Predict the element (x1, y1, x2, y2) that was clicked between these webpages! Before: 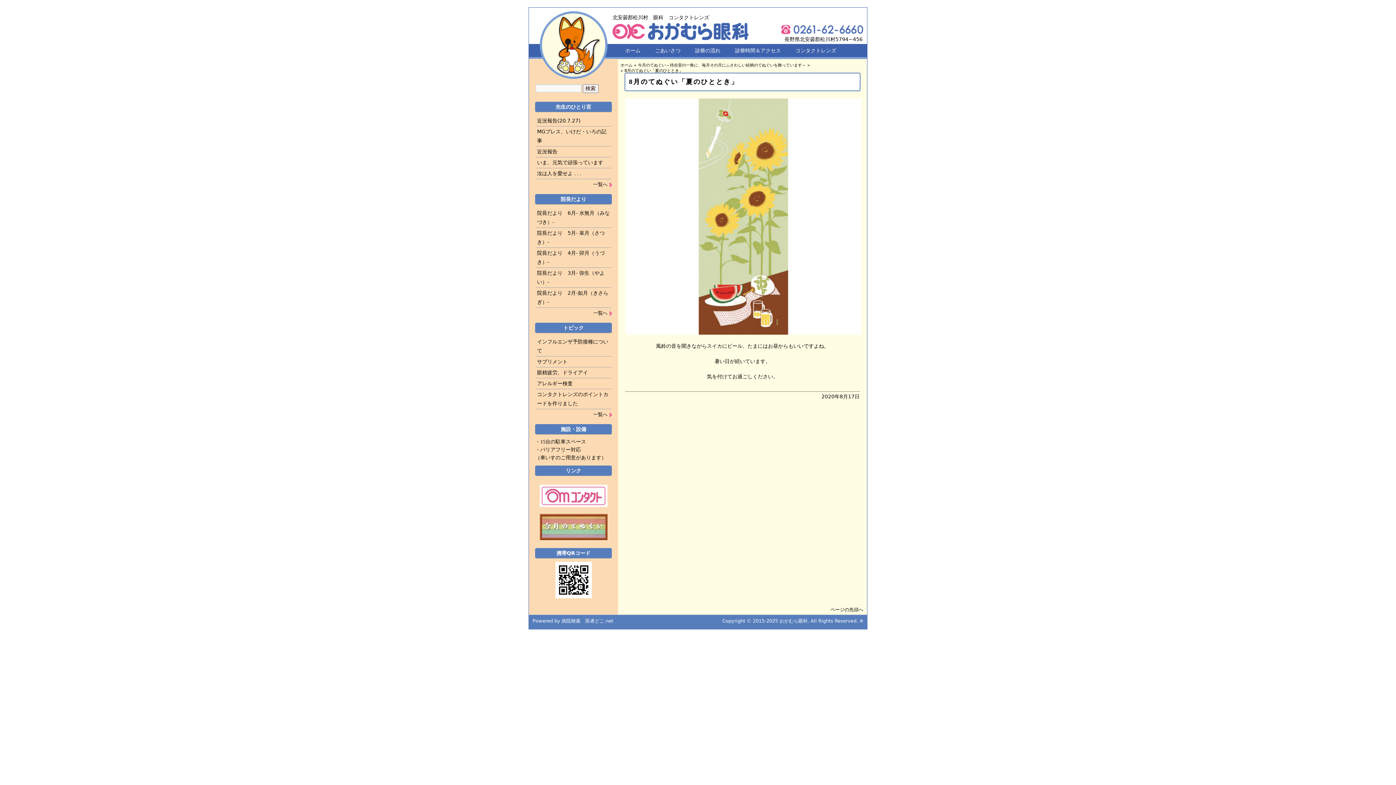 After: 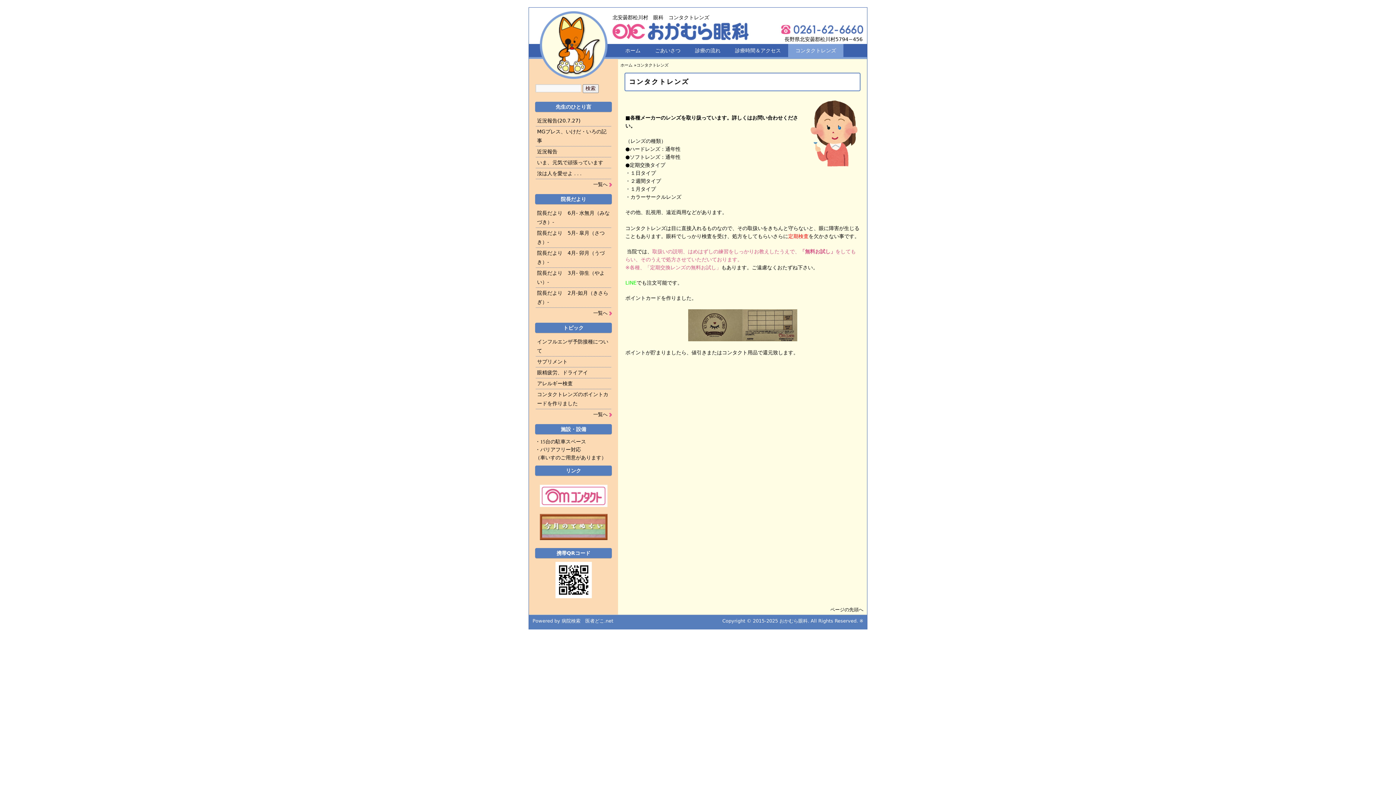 Action: label: コンタクトレンズ bbox: (788, 44, 843, 57)